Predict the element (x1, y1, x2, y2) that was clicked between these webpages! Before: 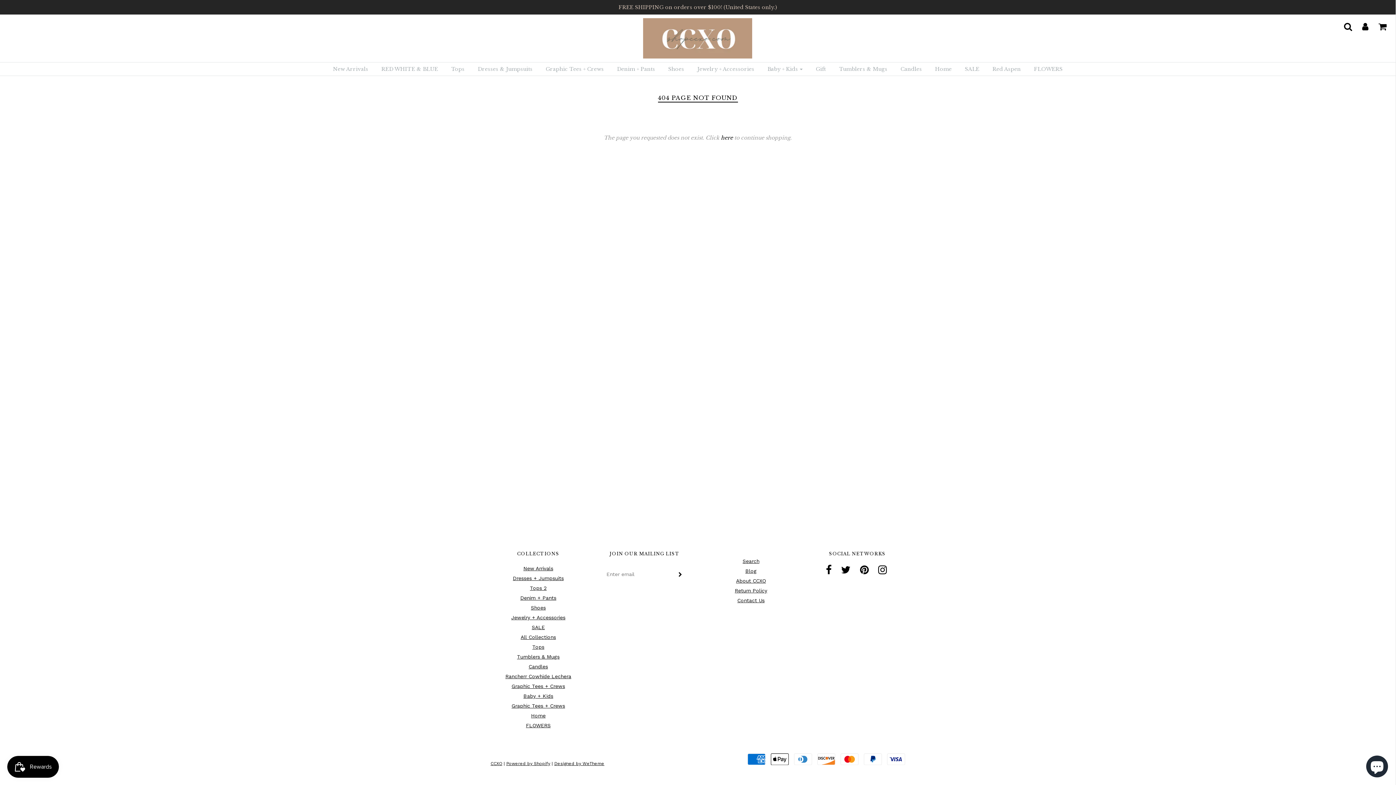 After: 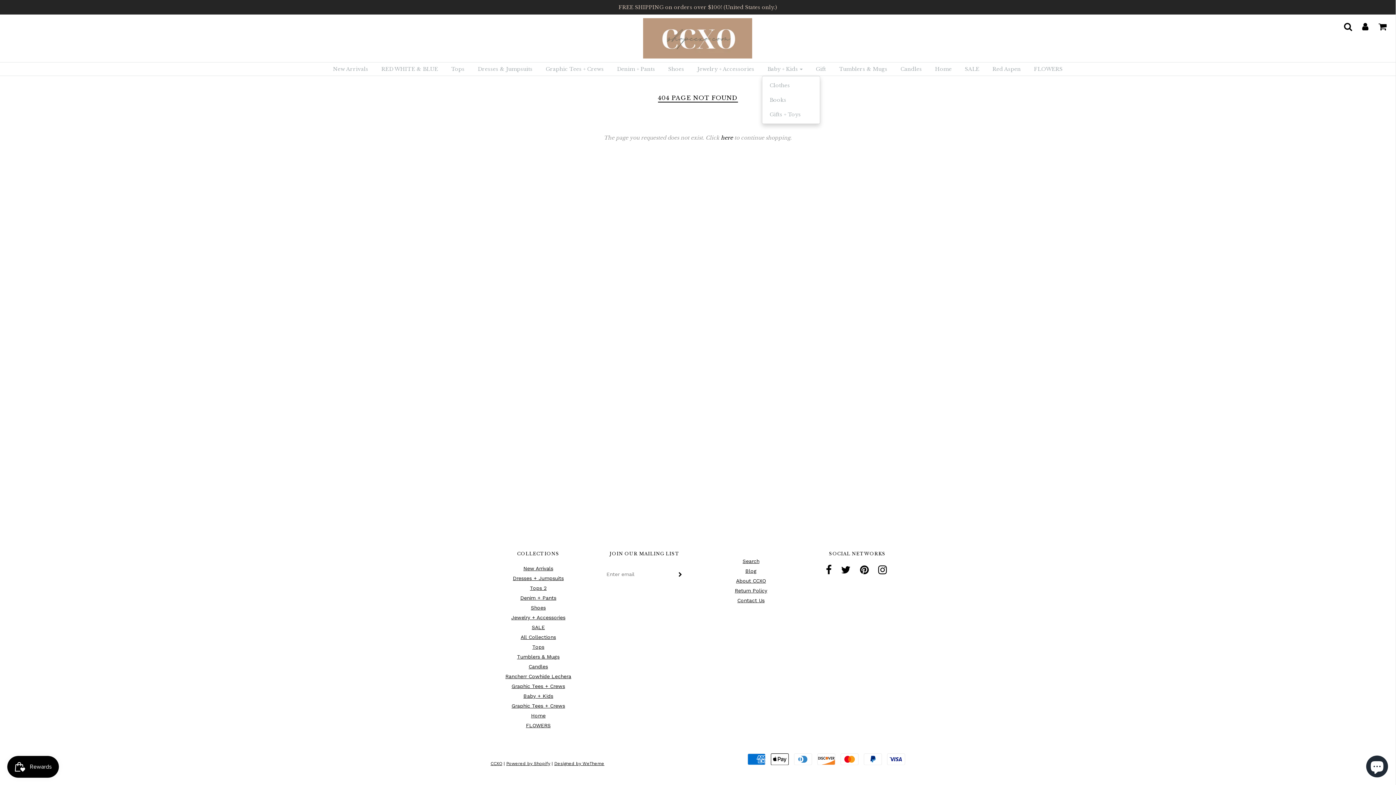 Action: label: Baby + Kids bbox: (762, 62, 808, 75)